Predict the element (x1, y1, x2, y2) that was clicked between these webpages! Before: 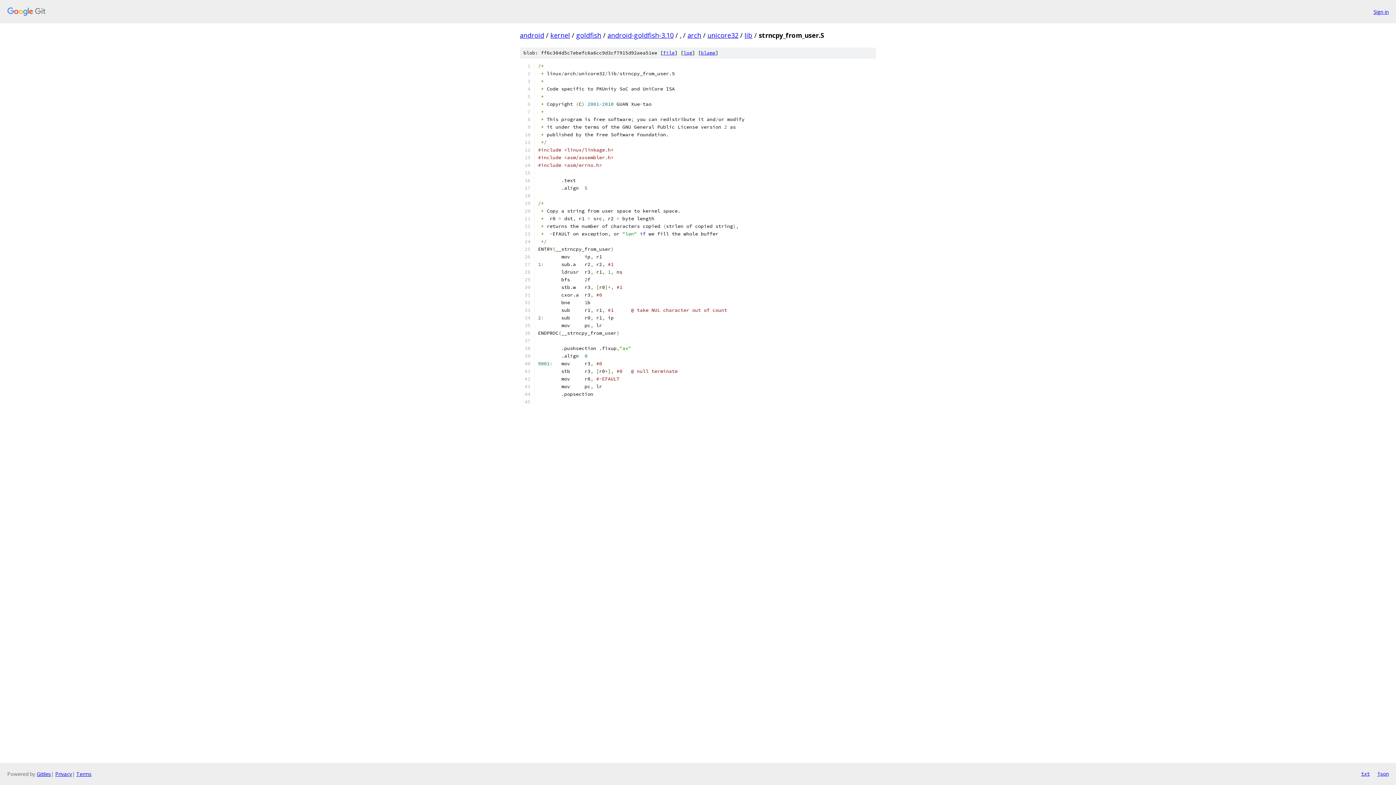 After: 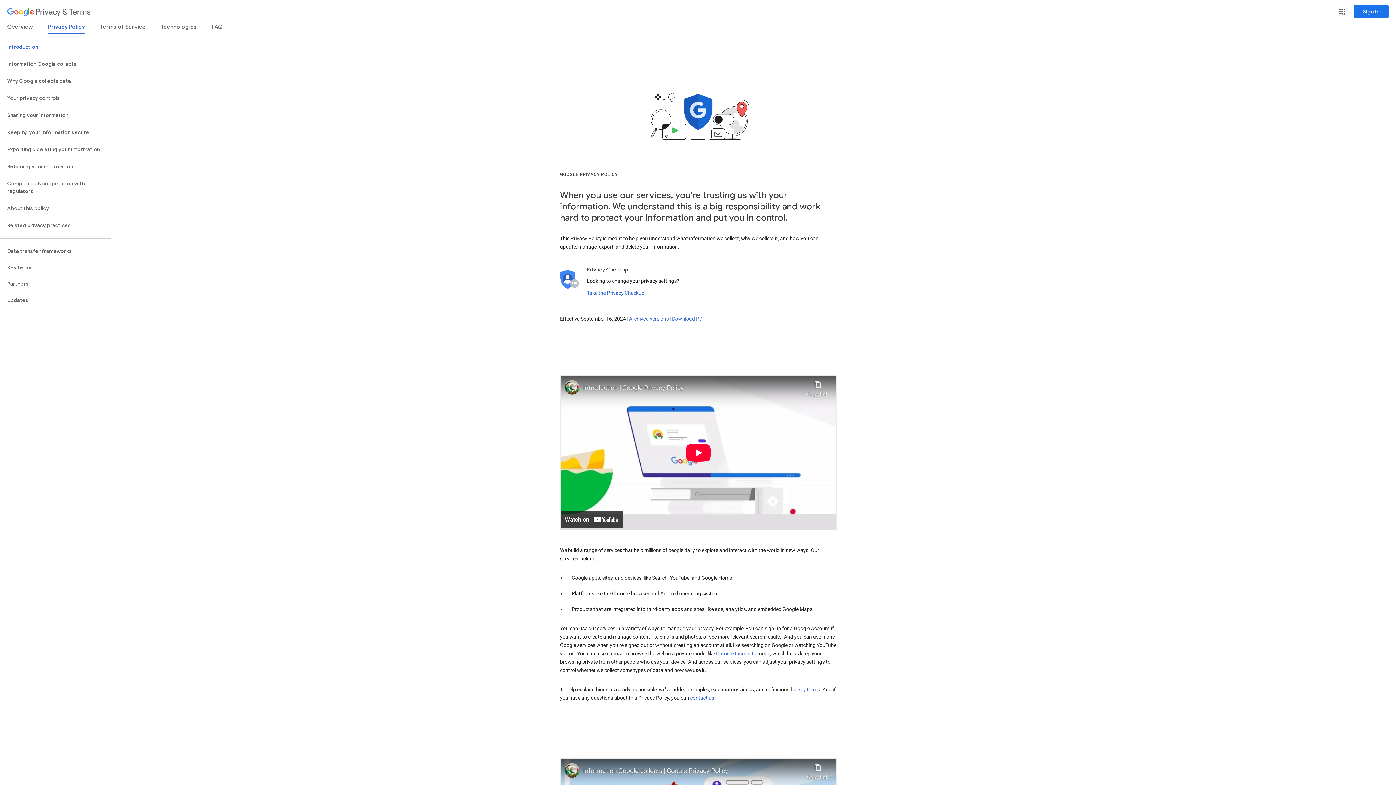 Action: bbox: (55, 770, 72, 777) label: Privacy